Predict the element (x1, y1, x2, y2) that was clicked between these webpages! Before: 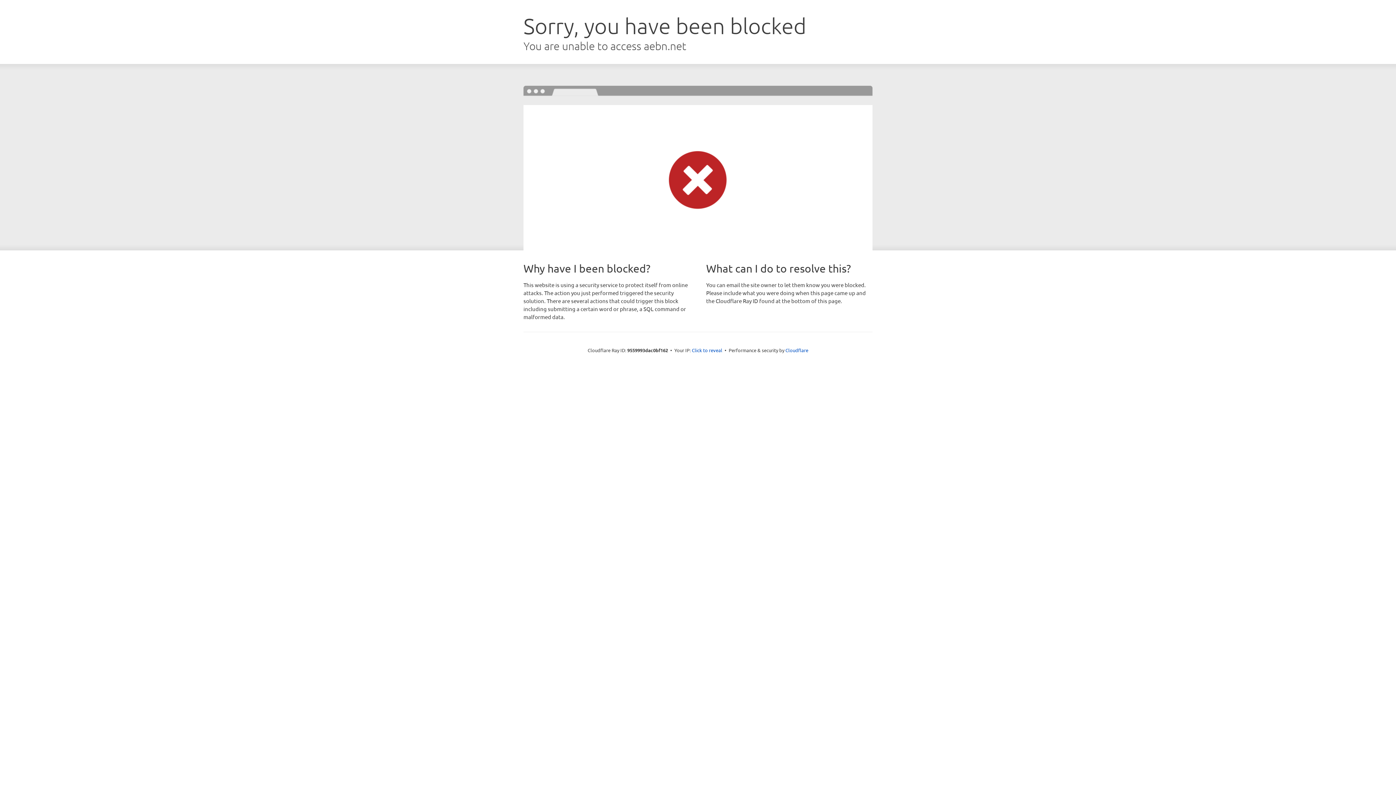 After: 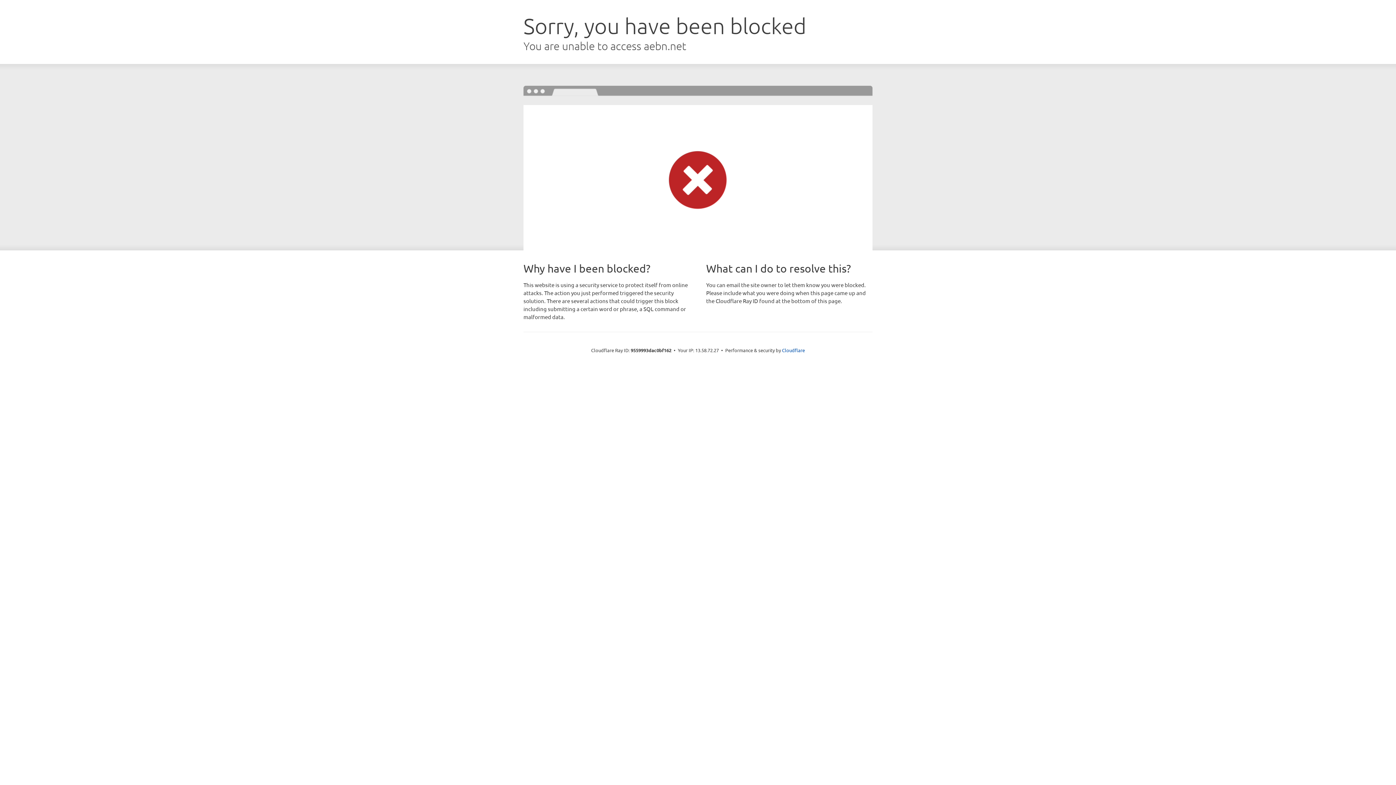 Action: bbox: (692, 346, 722, 353) label: Click to reveal